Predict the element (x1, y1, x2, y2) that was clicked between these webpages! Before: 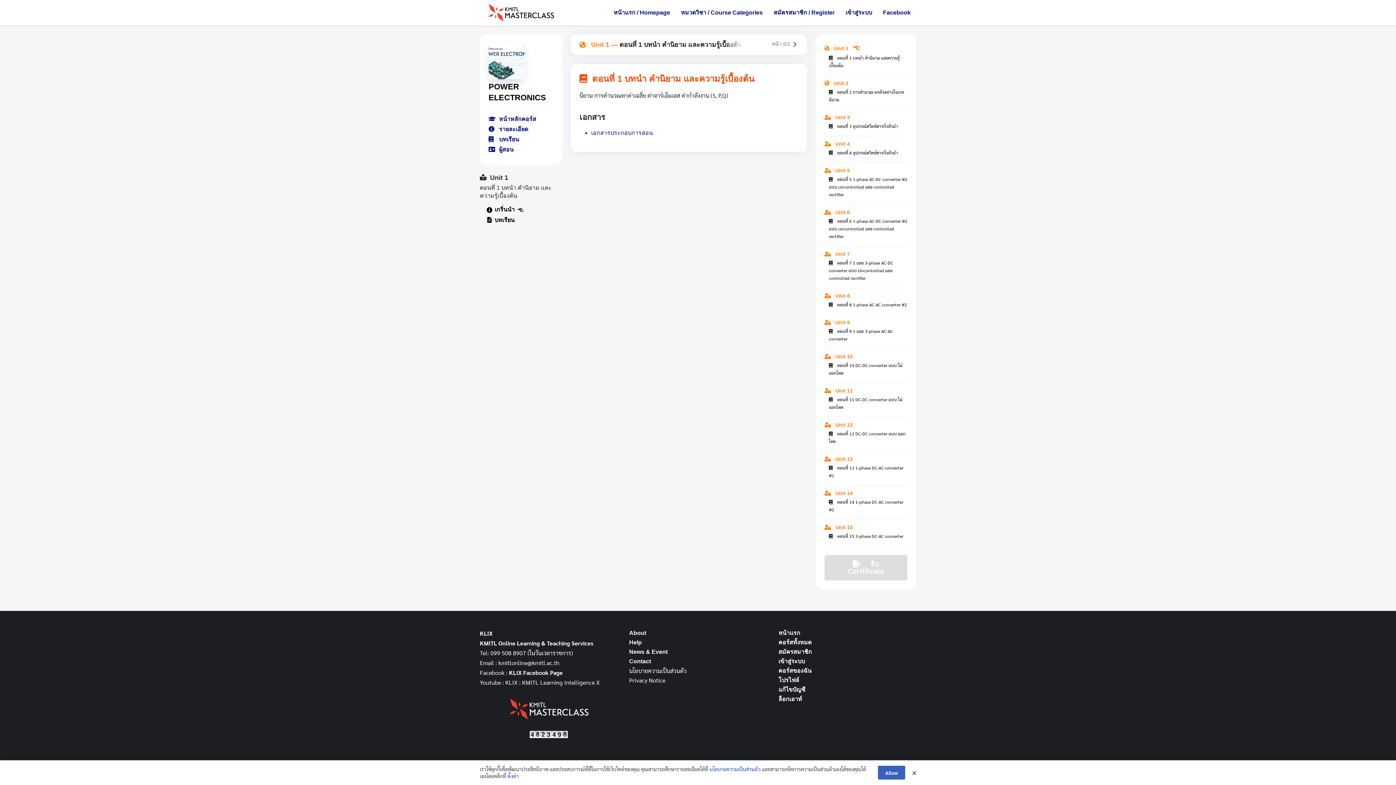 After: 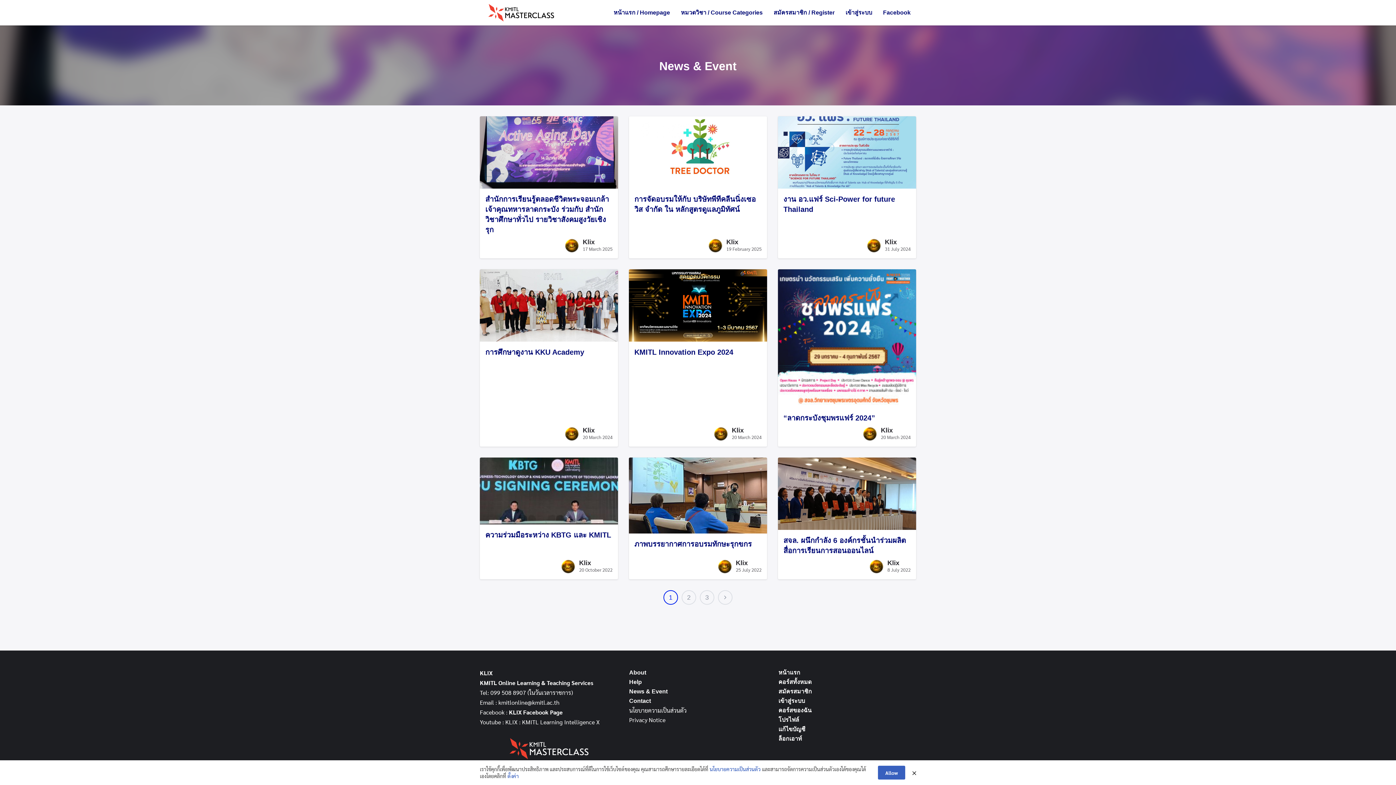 Action: bbox: (629, 649, 667, 655) label: News & Event